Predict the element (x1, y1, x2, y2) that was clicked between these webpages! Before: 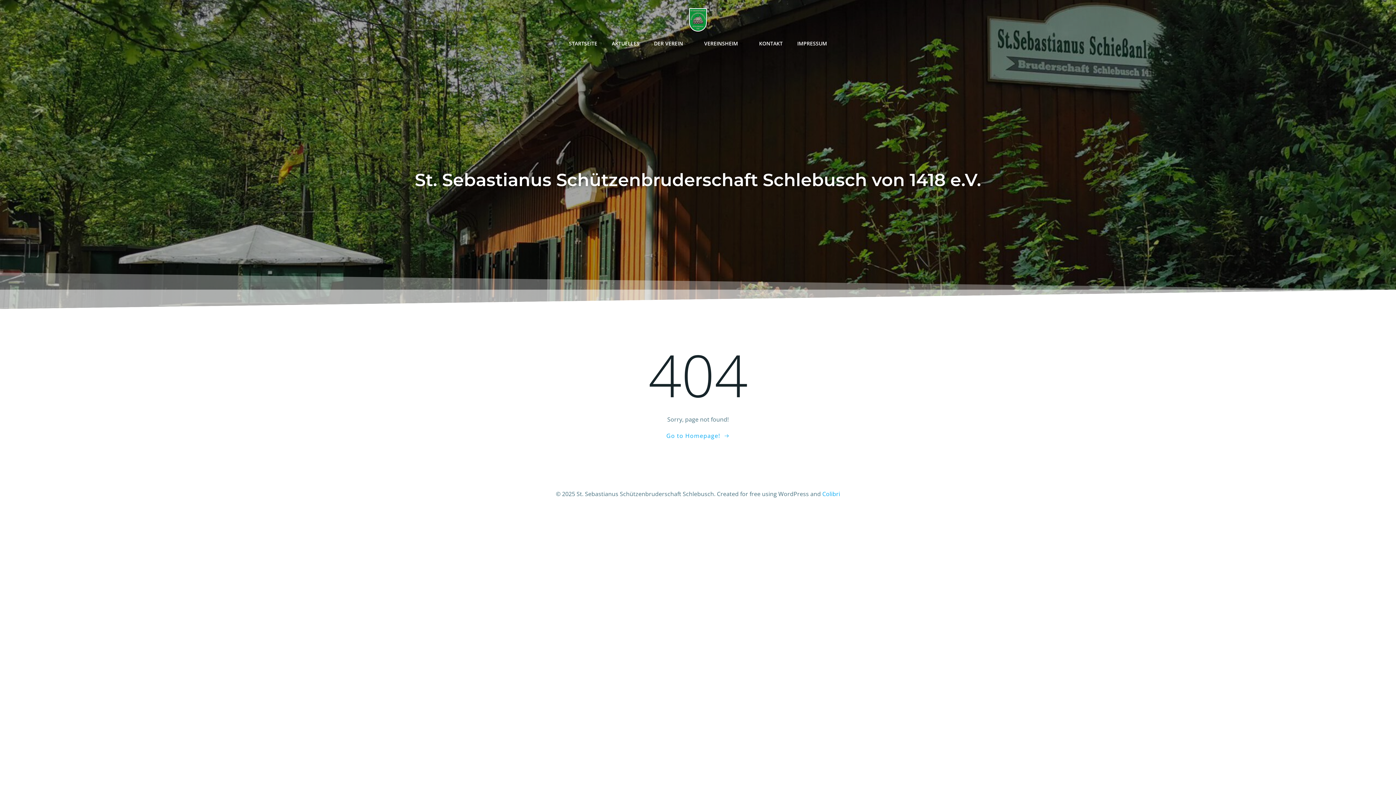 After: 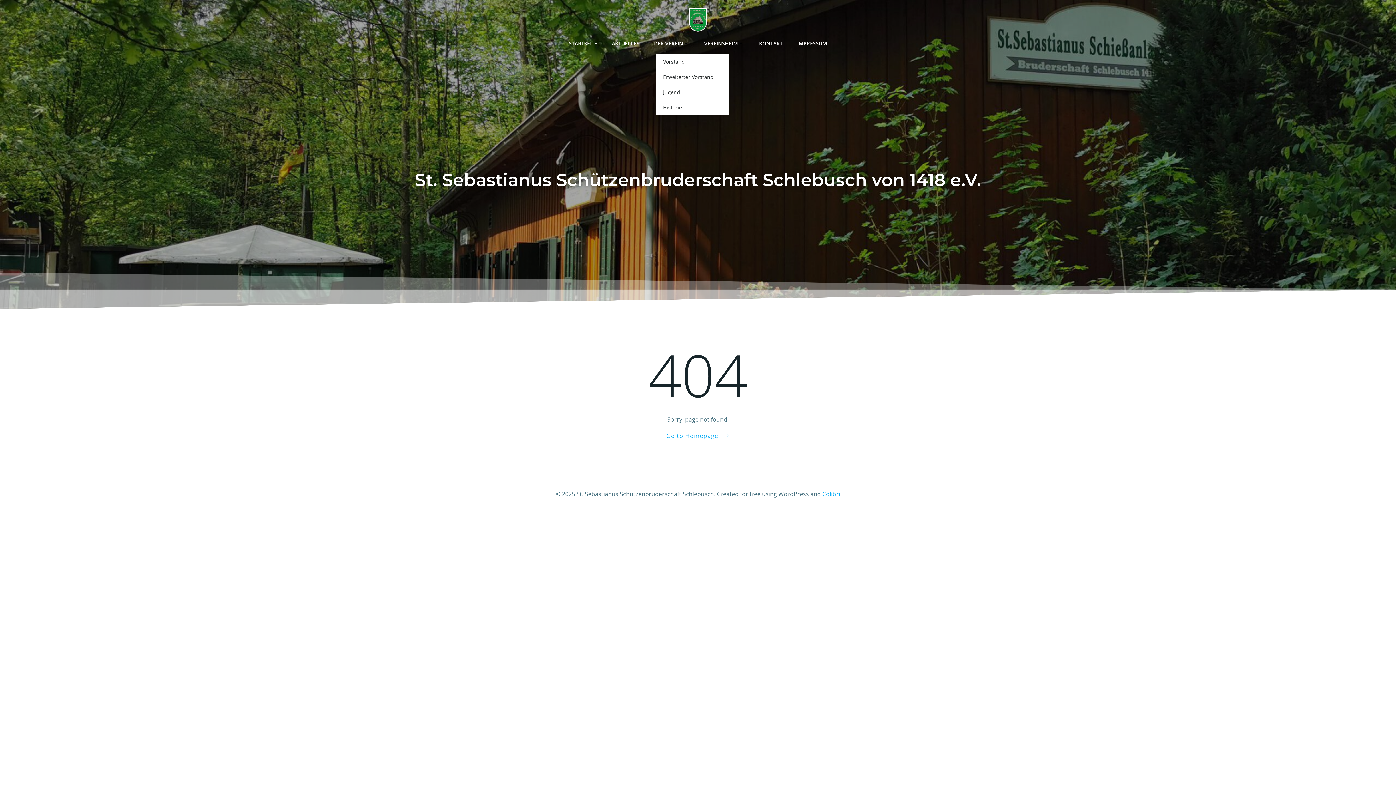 Action: bbox: (654, 39, 689, 47) label: DER VEREIN